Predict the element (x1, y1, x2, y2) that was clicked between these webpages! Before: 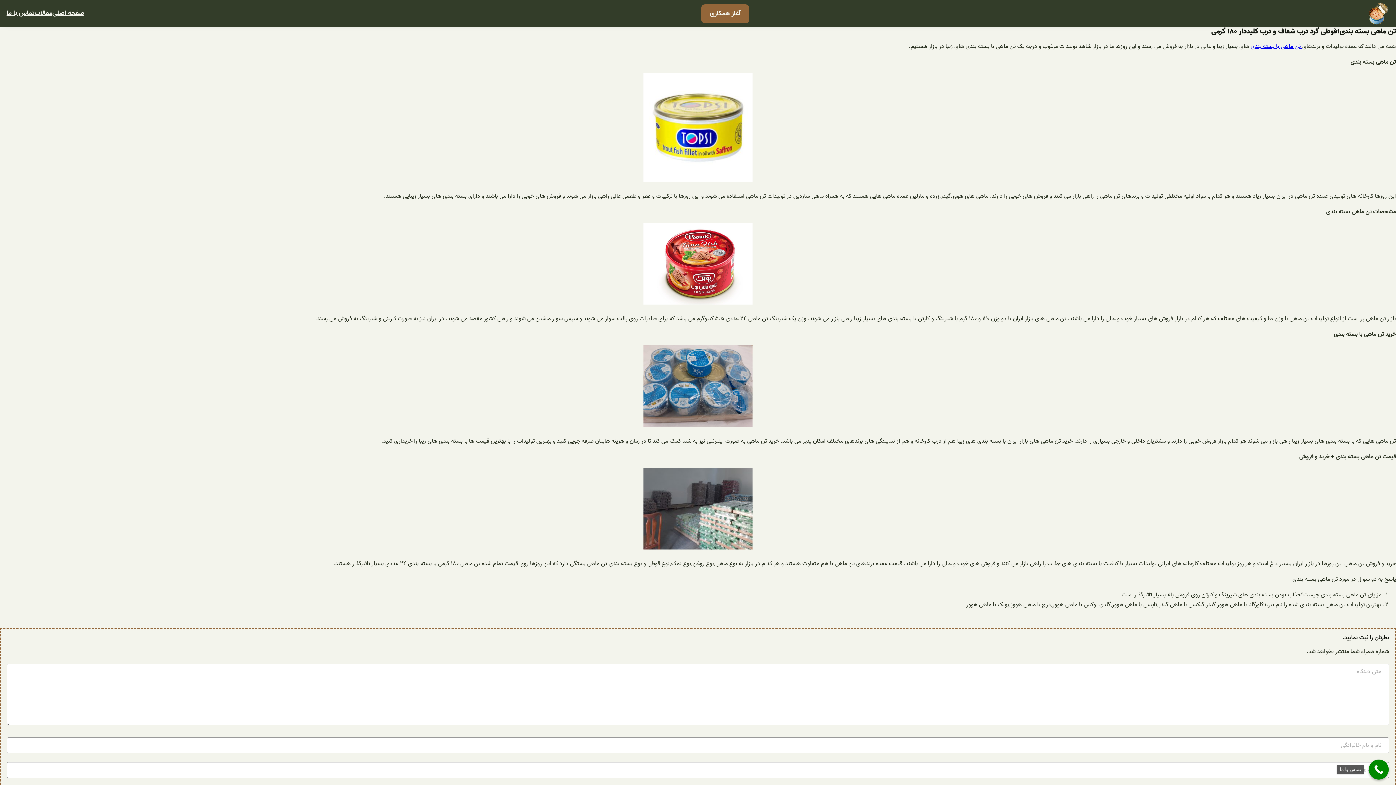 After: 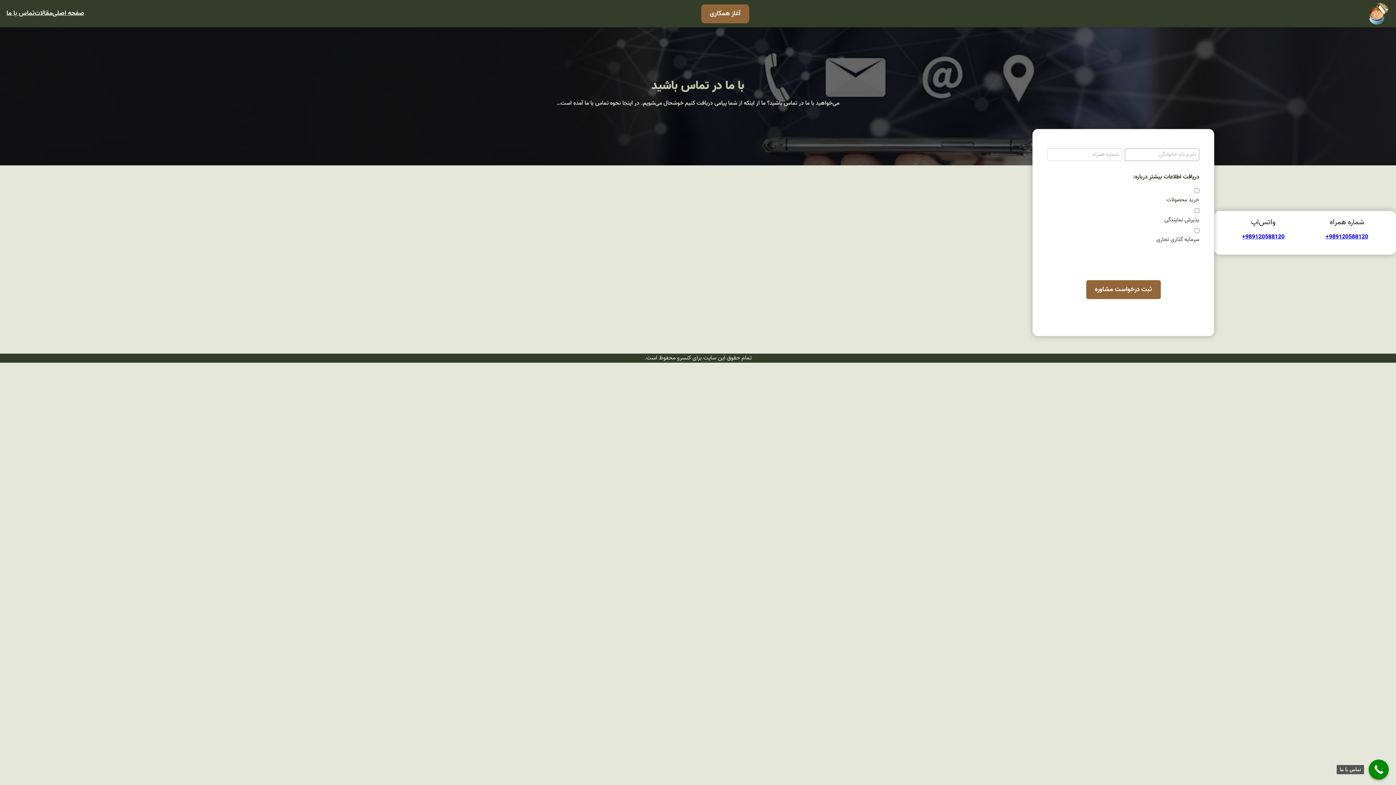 Action: bbox: (6, 8, 34, 18) label: تماس با ما